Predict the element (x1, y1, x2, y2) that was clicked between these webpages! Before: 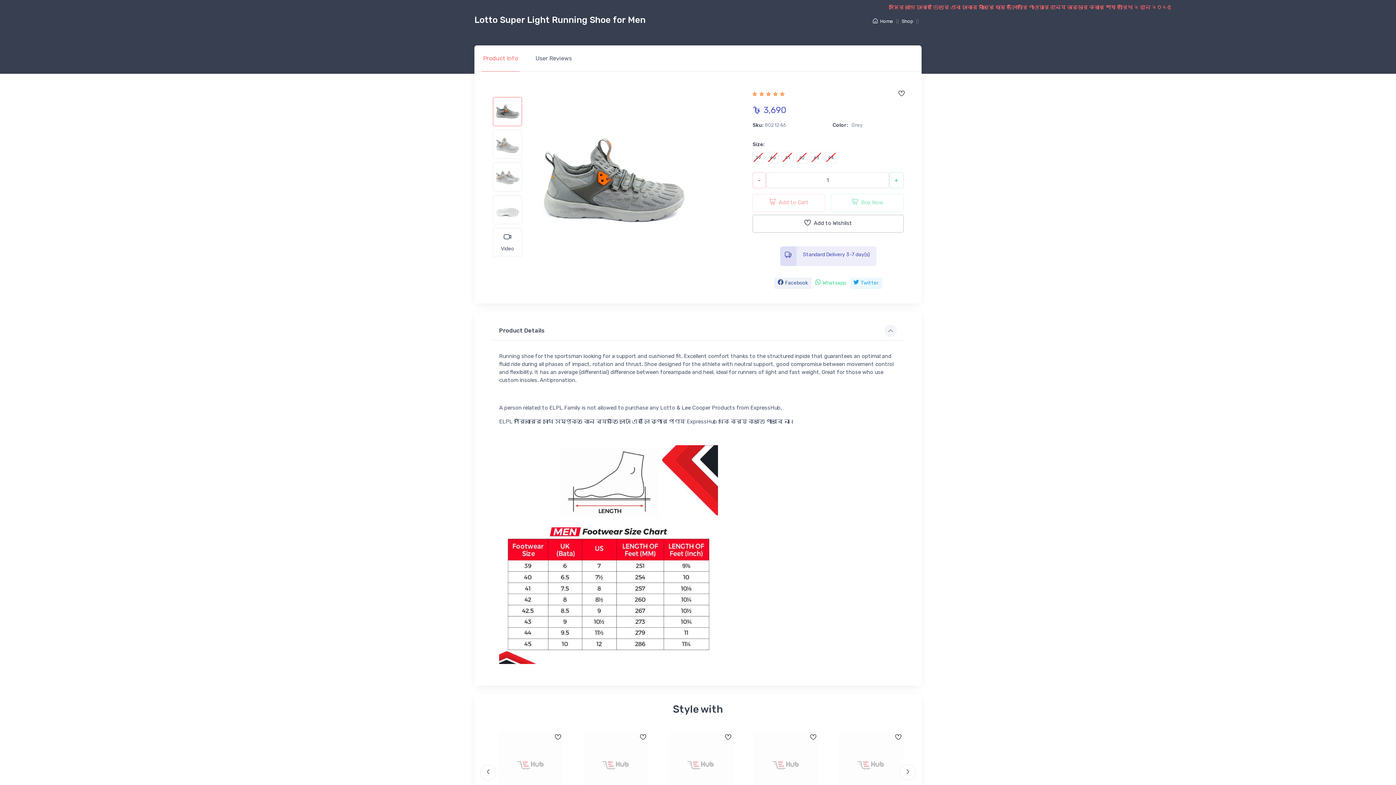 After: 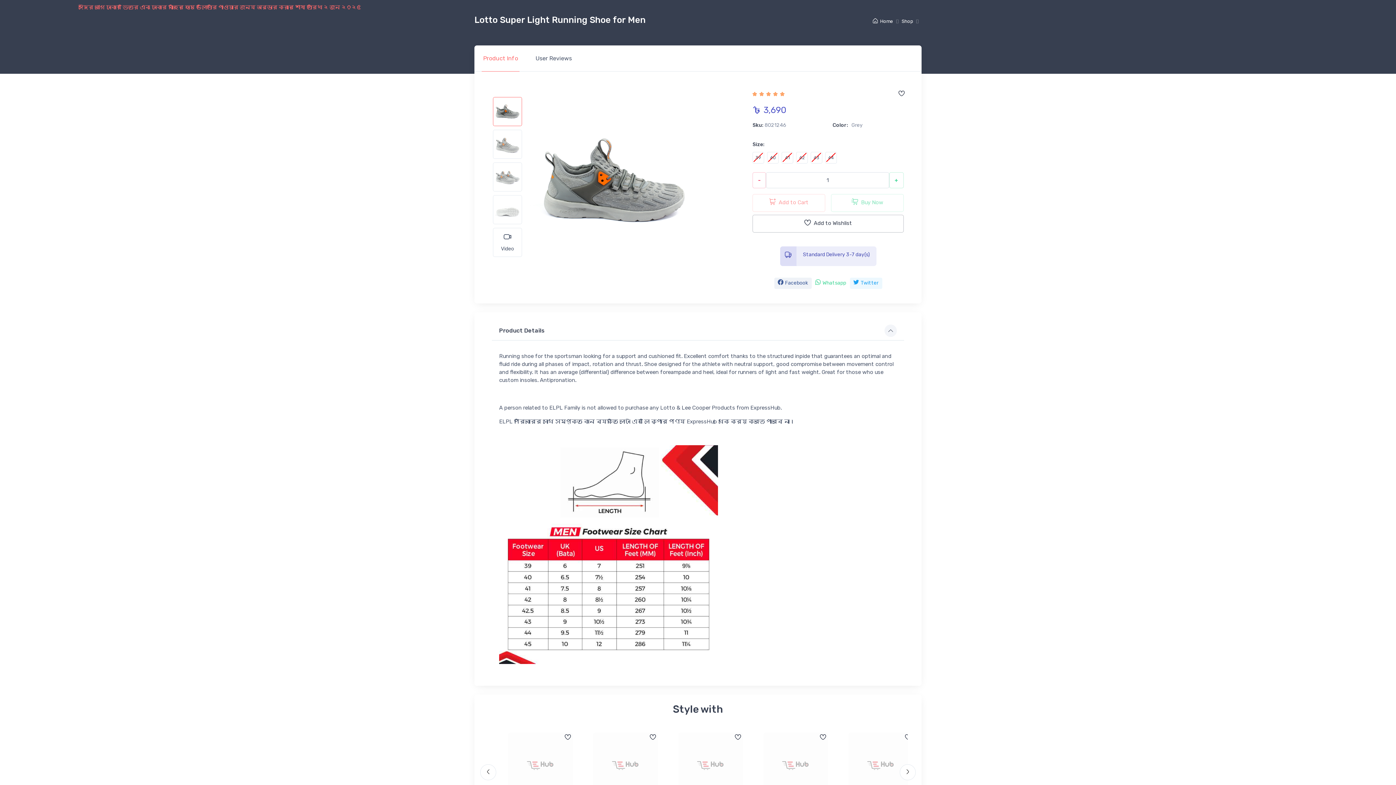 Action: bbox: (493, 96, 522, 126)